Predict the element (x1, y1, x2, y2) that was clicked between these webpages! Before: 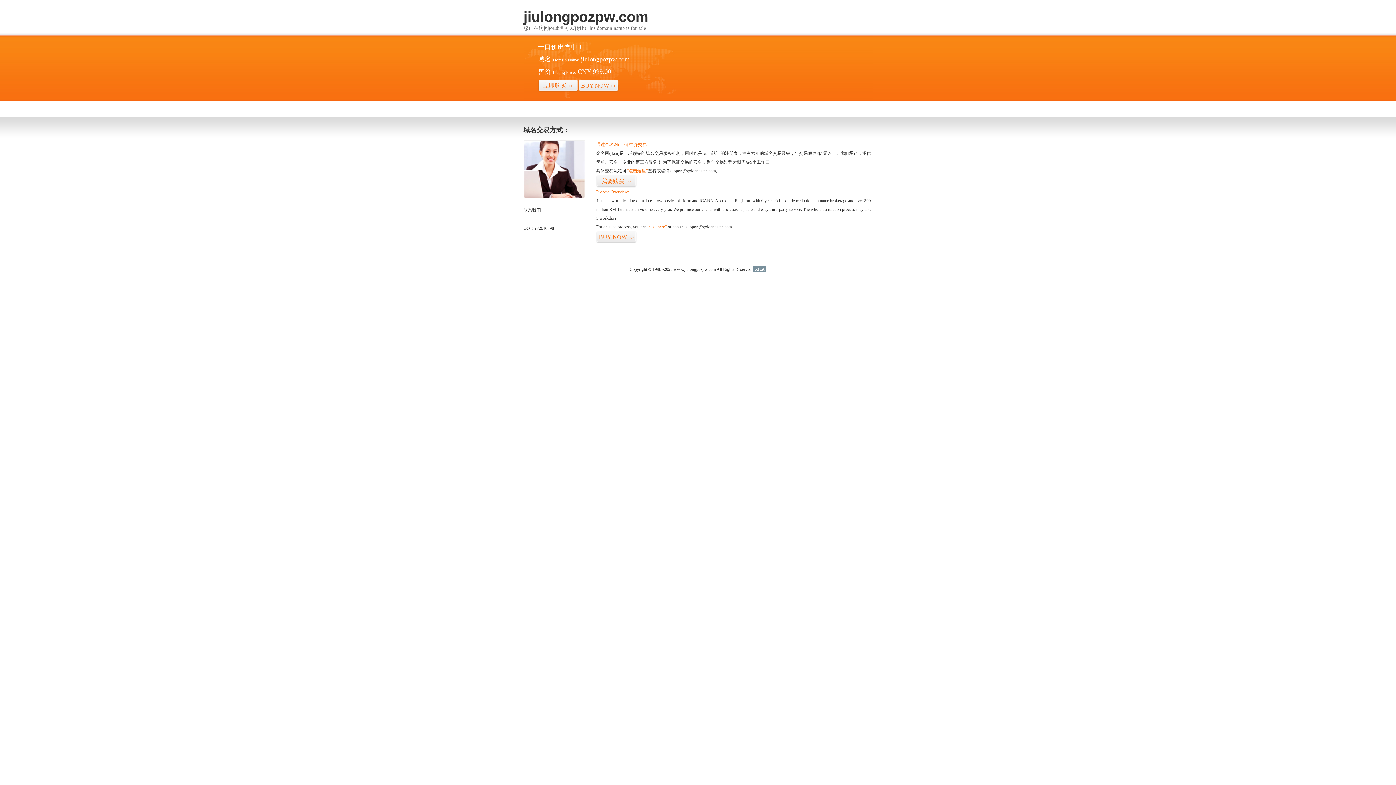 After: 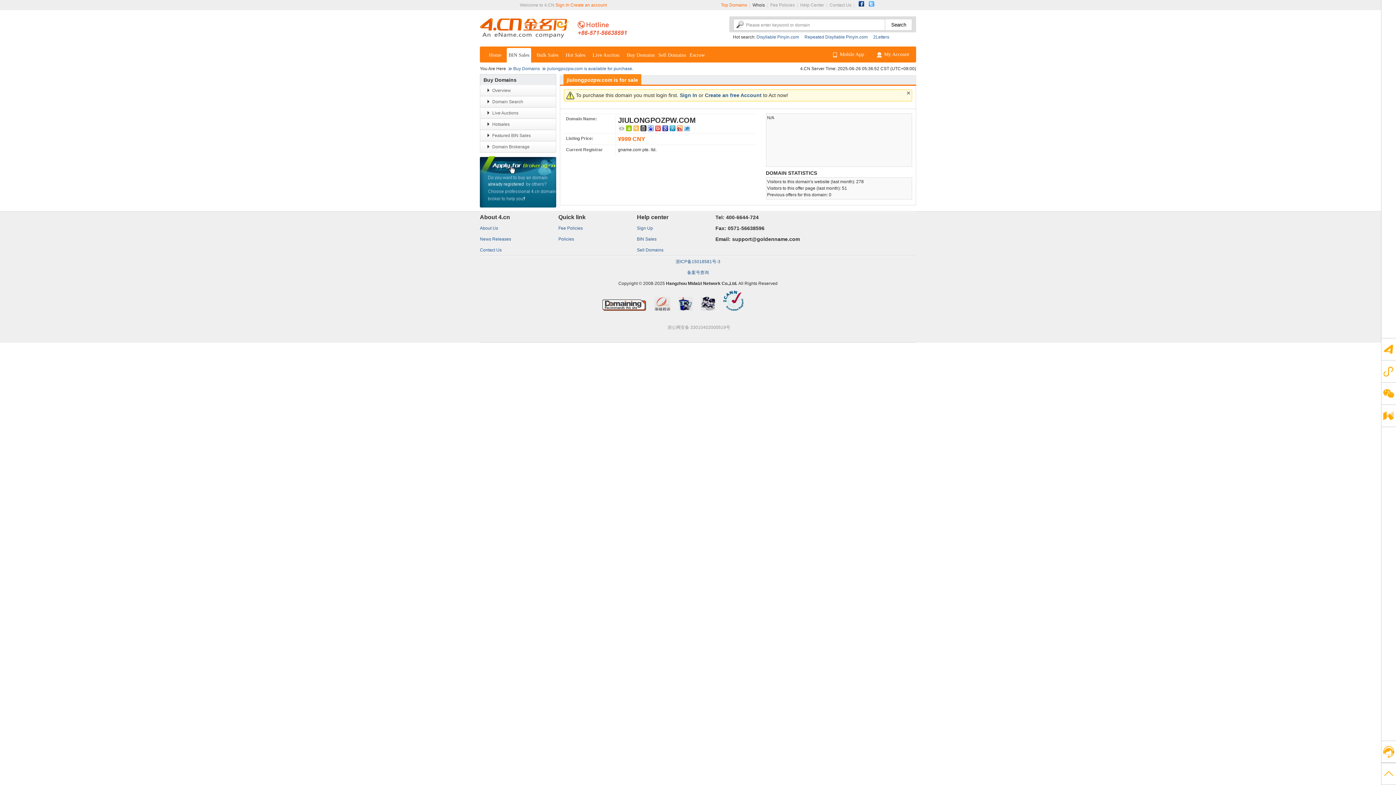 Action: bbox: (538, 79, 578, 92) label: 立即购买>>